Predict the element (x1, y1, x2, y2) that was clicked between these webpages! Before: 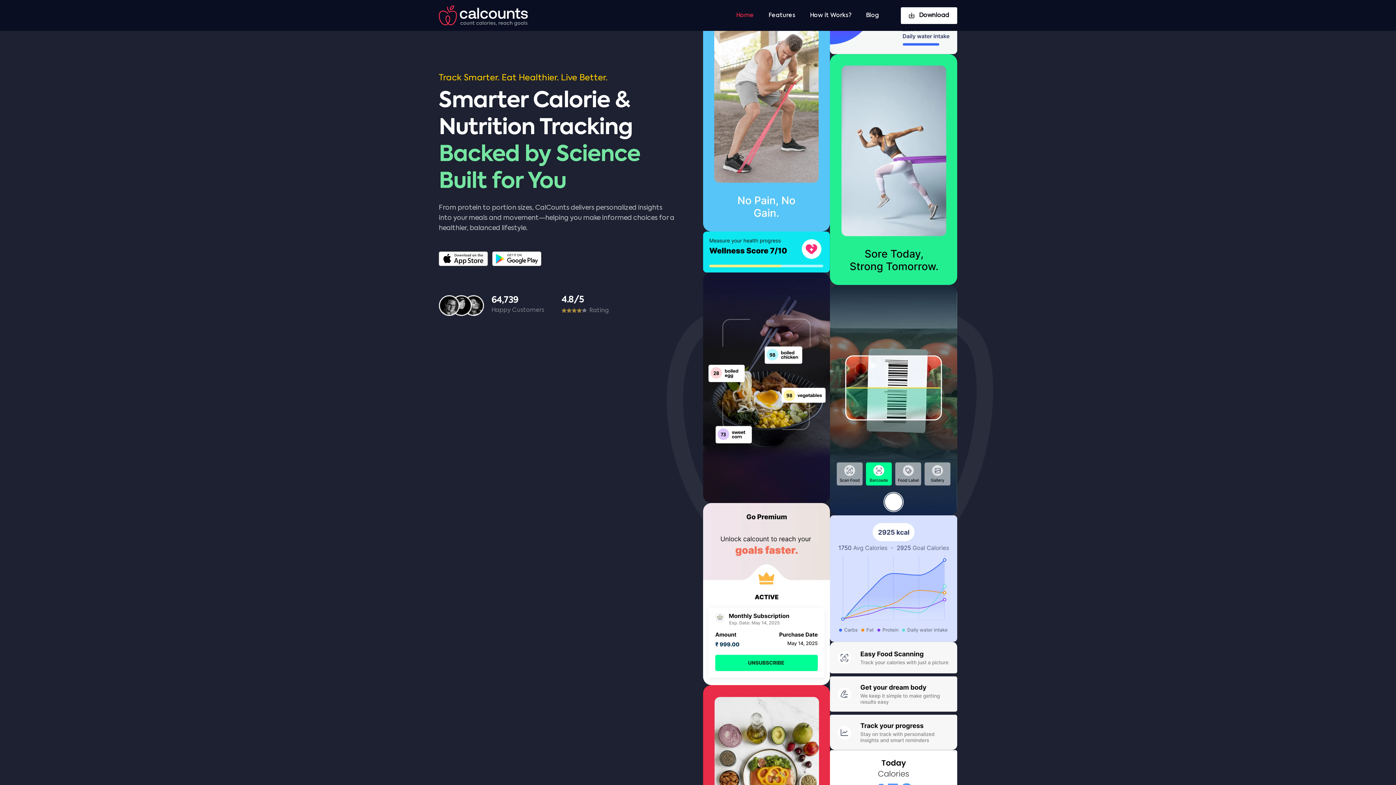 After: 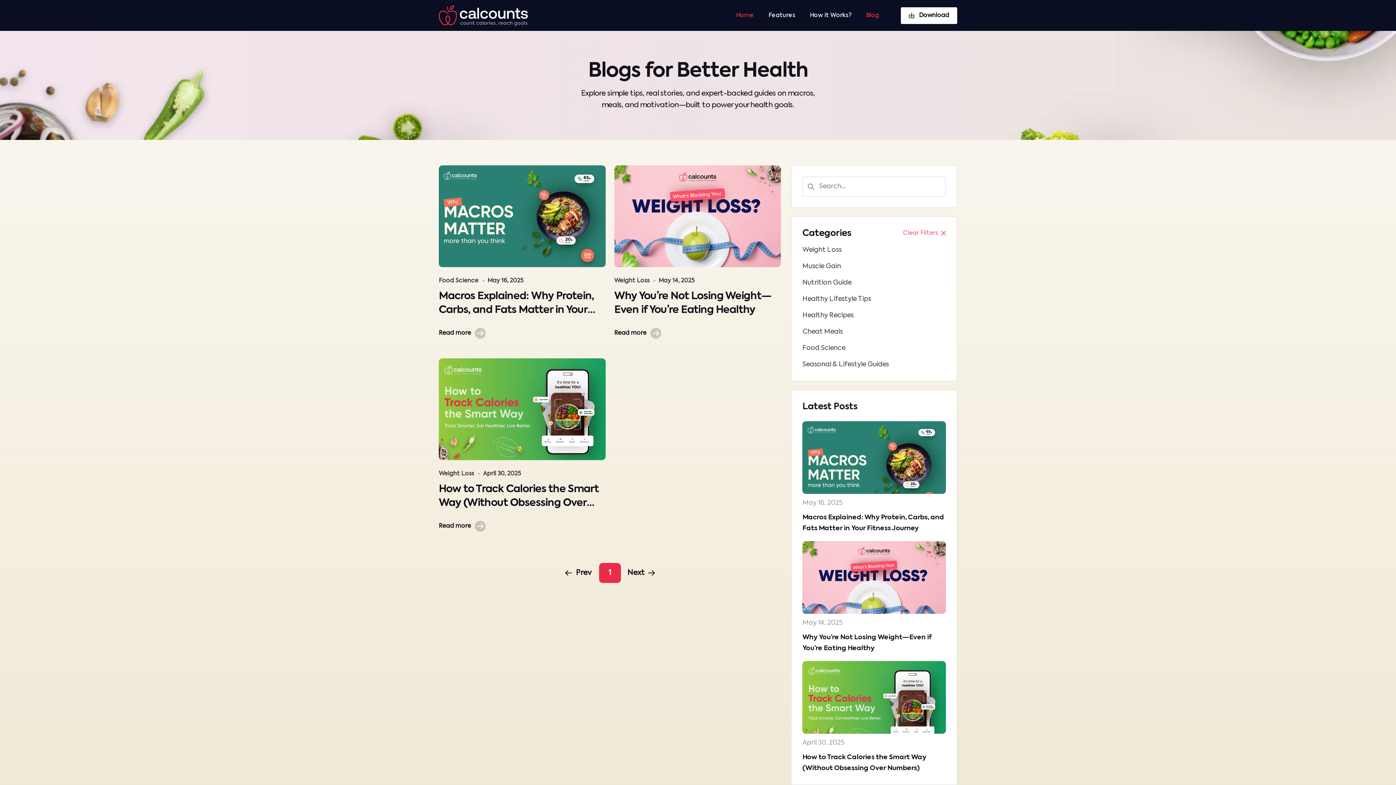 Action: bbox: (860, 4, 886, 26) label: Blog